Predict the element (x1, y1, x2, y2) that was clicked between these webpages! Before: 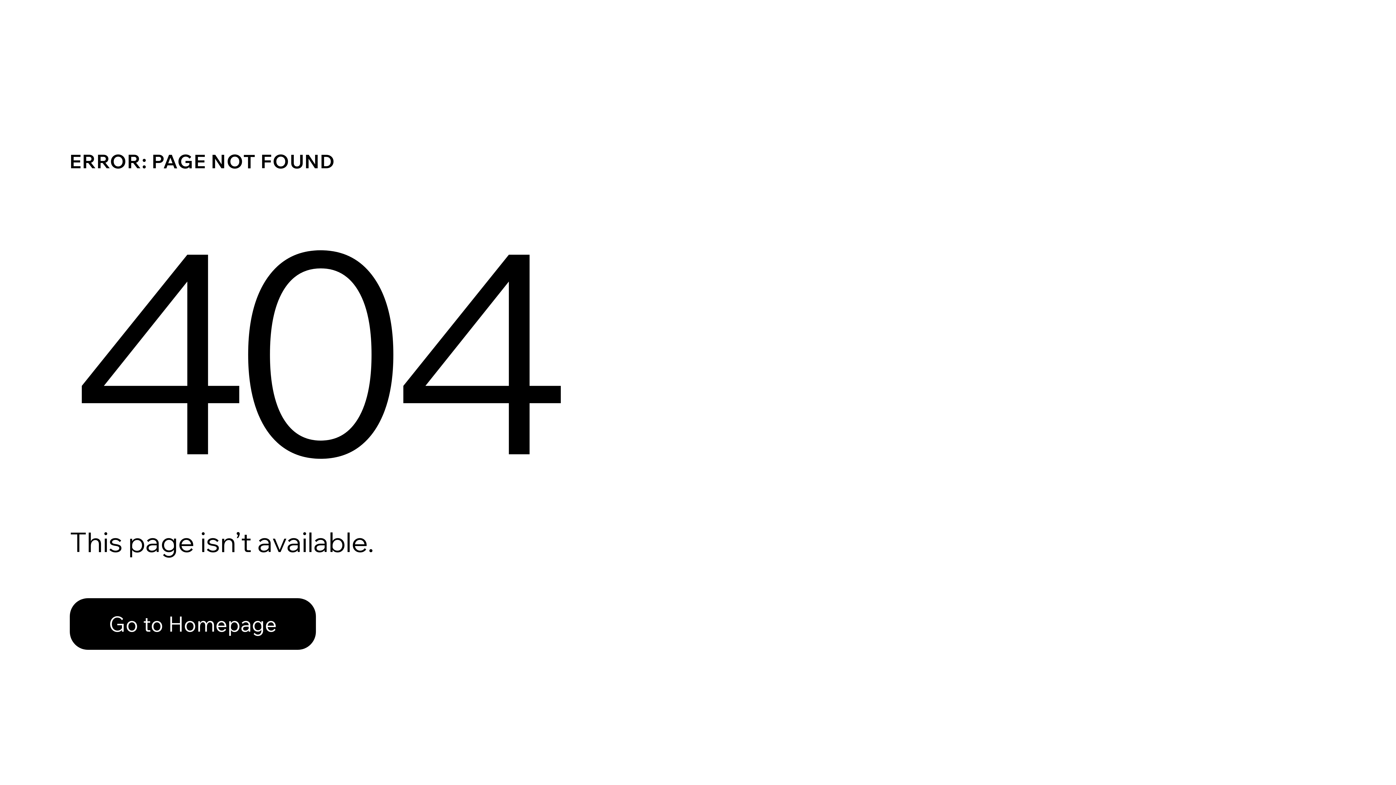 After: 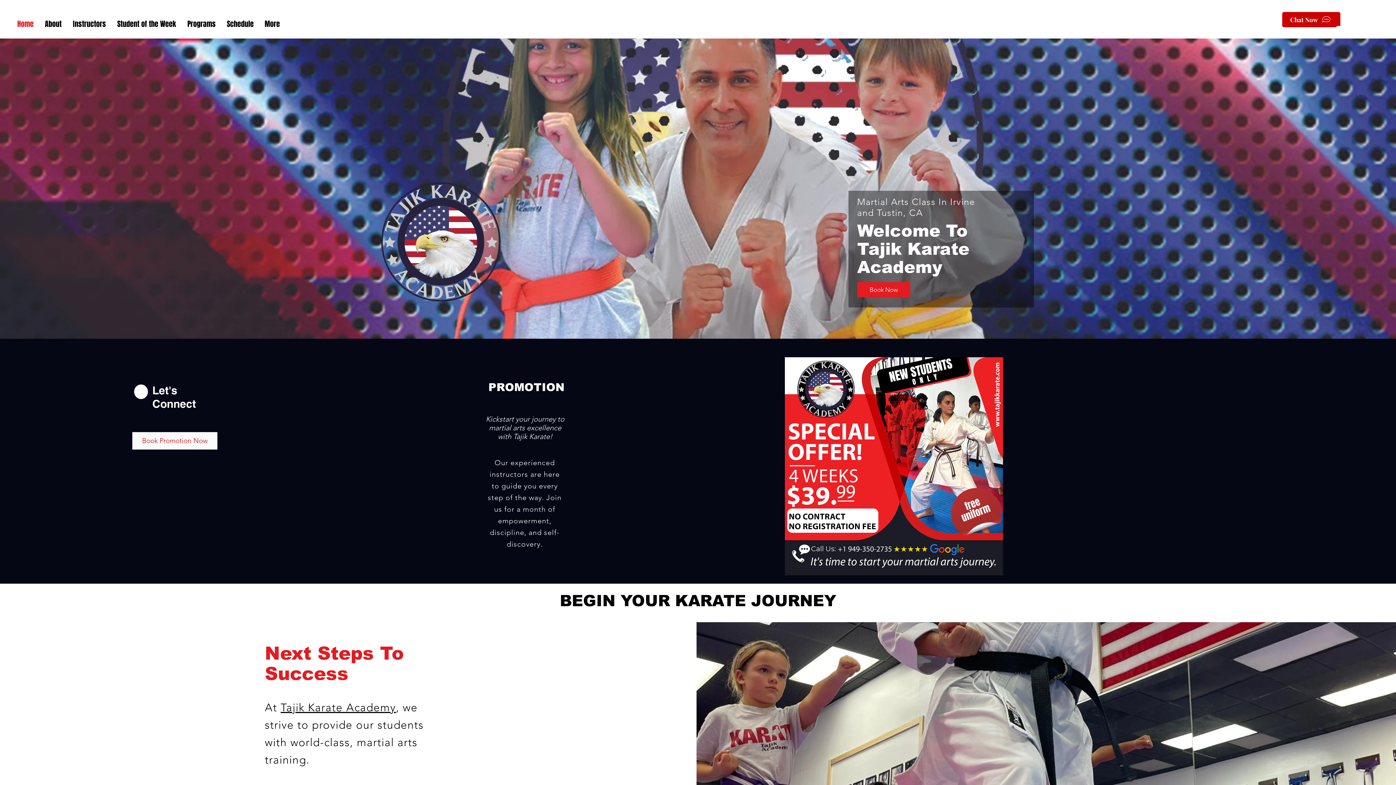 Action: label: Go to Homepage bbox: (69, 582, 768, 659)